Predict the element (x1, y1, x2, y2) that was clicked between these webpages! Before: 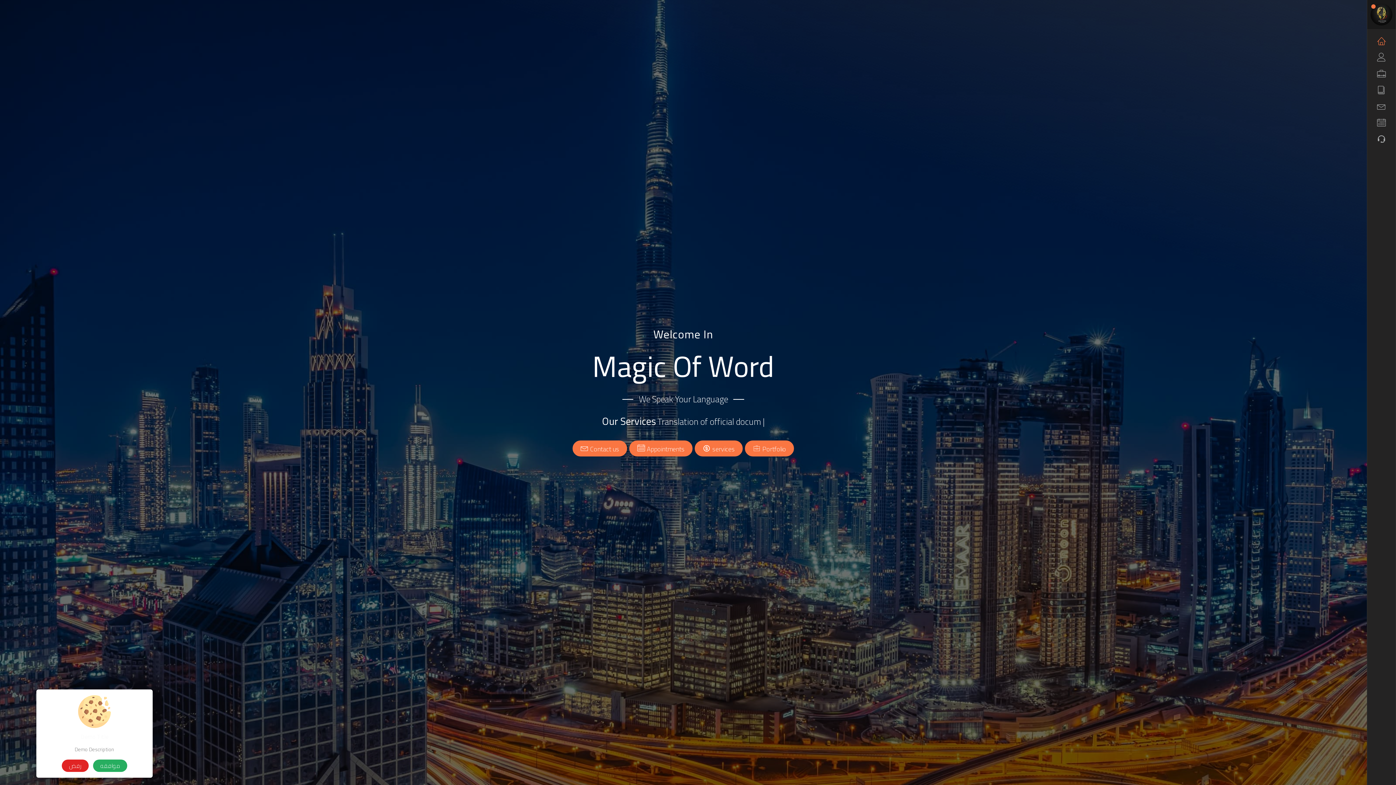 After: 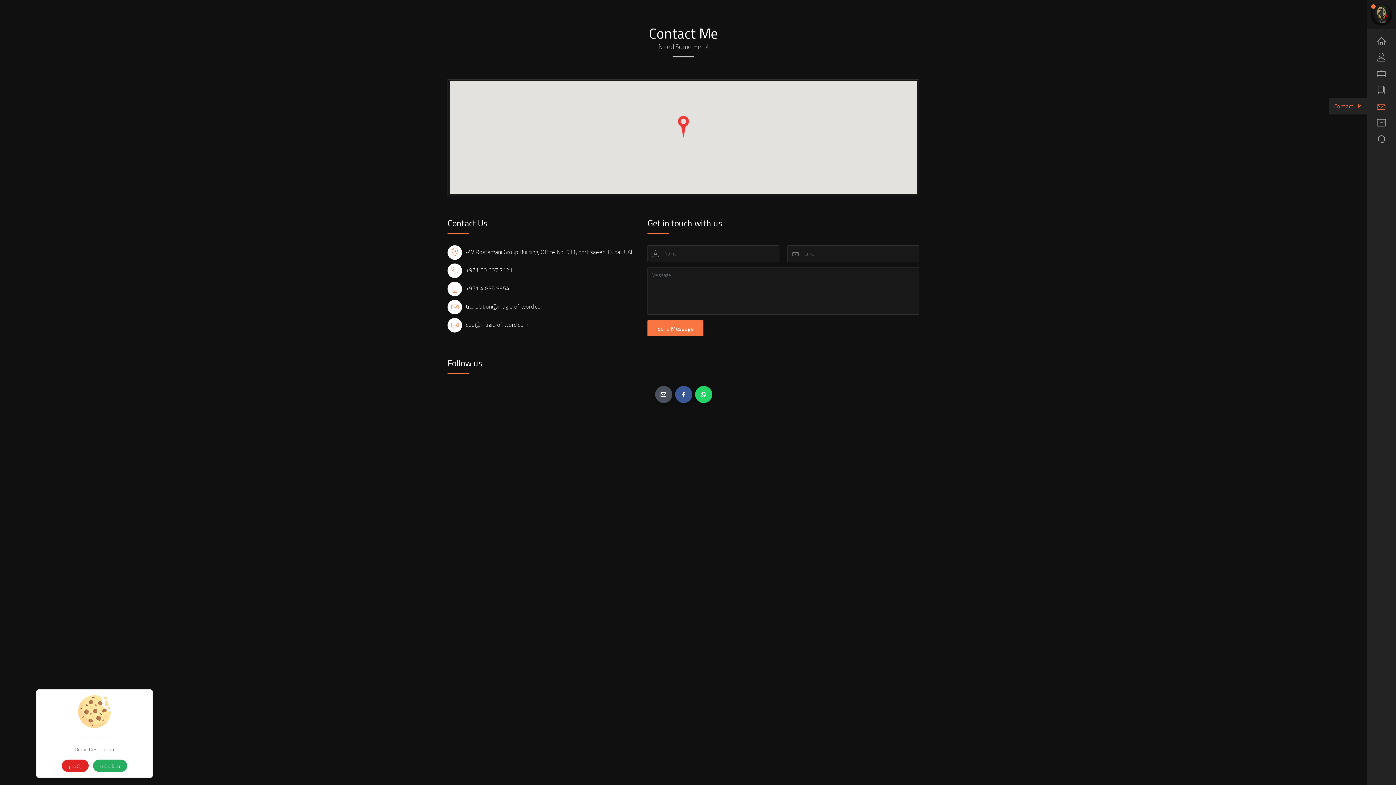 Action: bbox: (1370, 98, 1393, 114)